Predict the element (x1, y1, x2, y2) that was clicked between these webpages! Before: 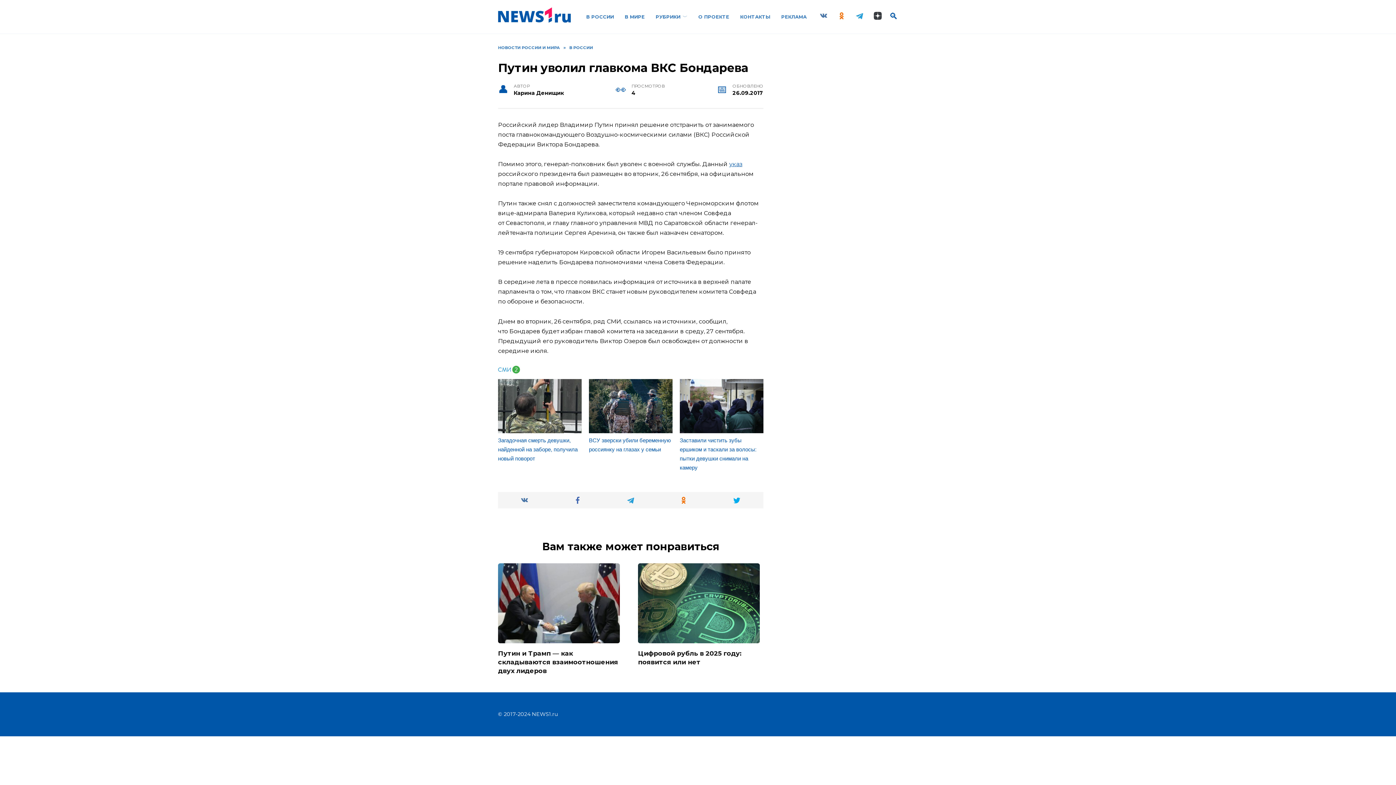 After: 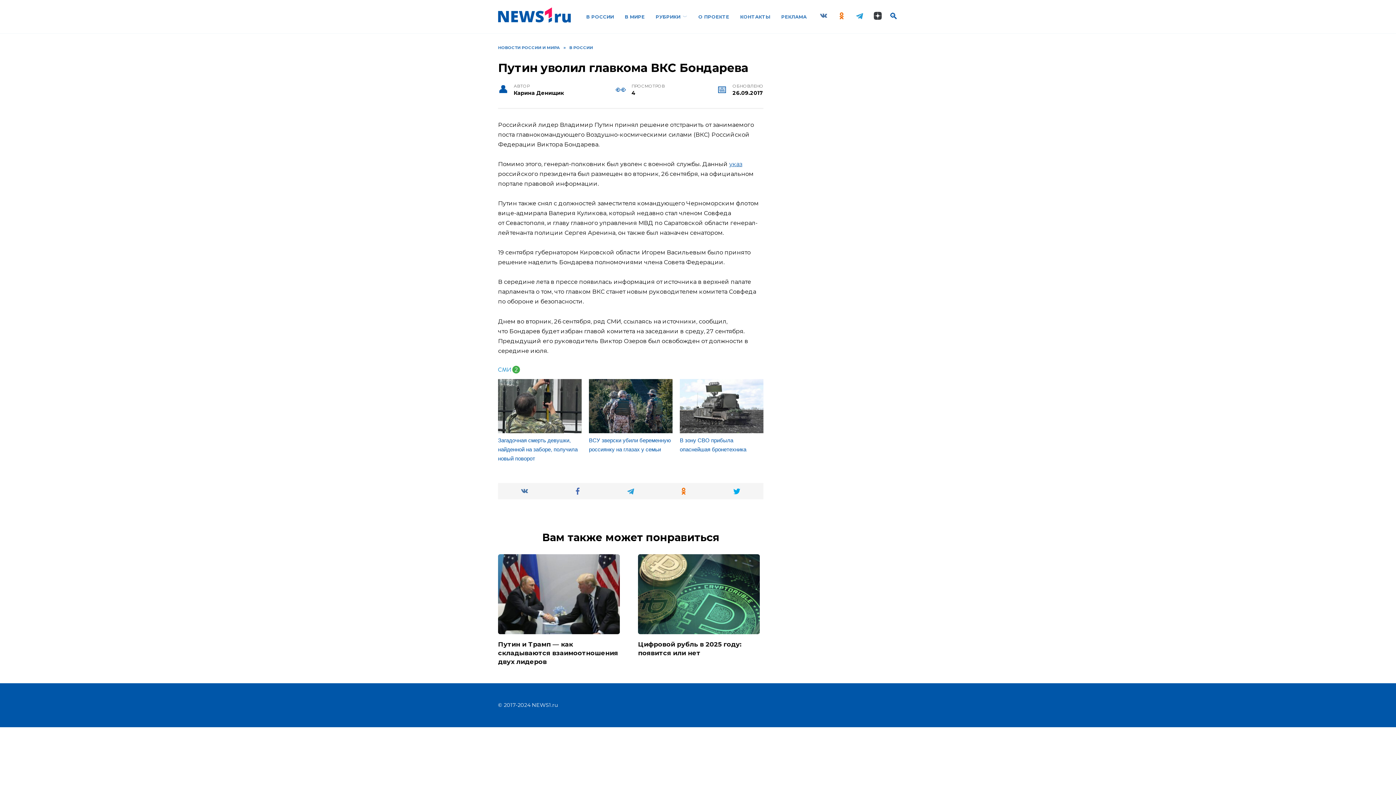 Action: bbox: (679, 379, 763, 433)